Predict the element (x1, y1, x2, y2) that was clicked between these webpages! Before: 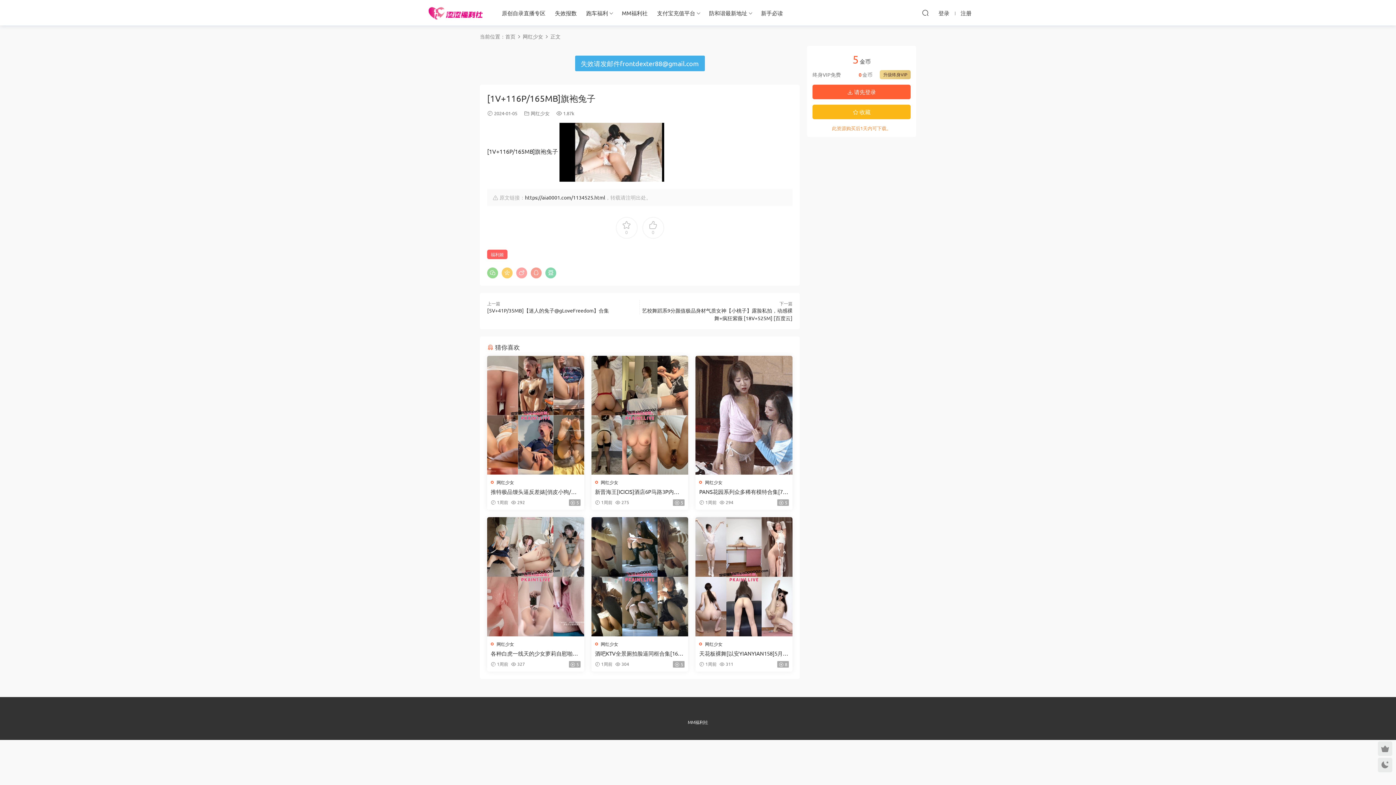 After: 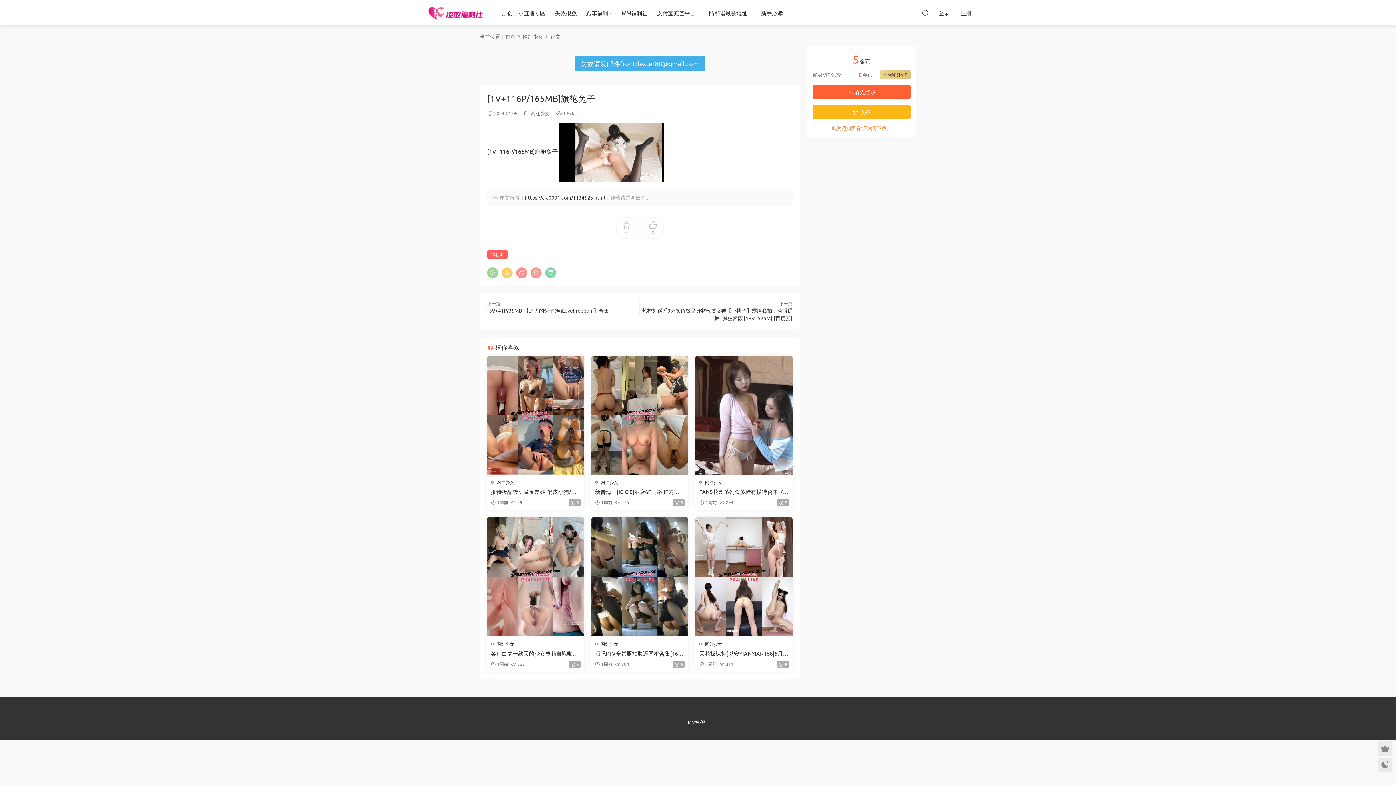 Action: bbox: (516, 267, 527, 278)